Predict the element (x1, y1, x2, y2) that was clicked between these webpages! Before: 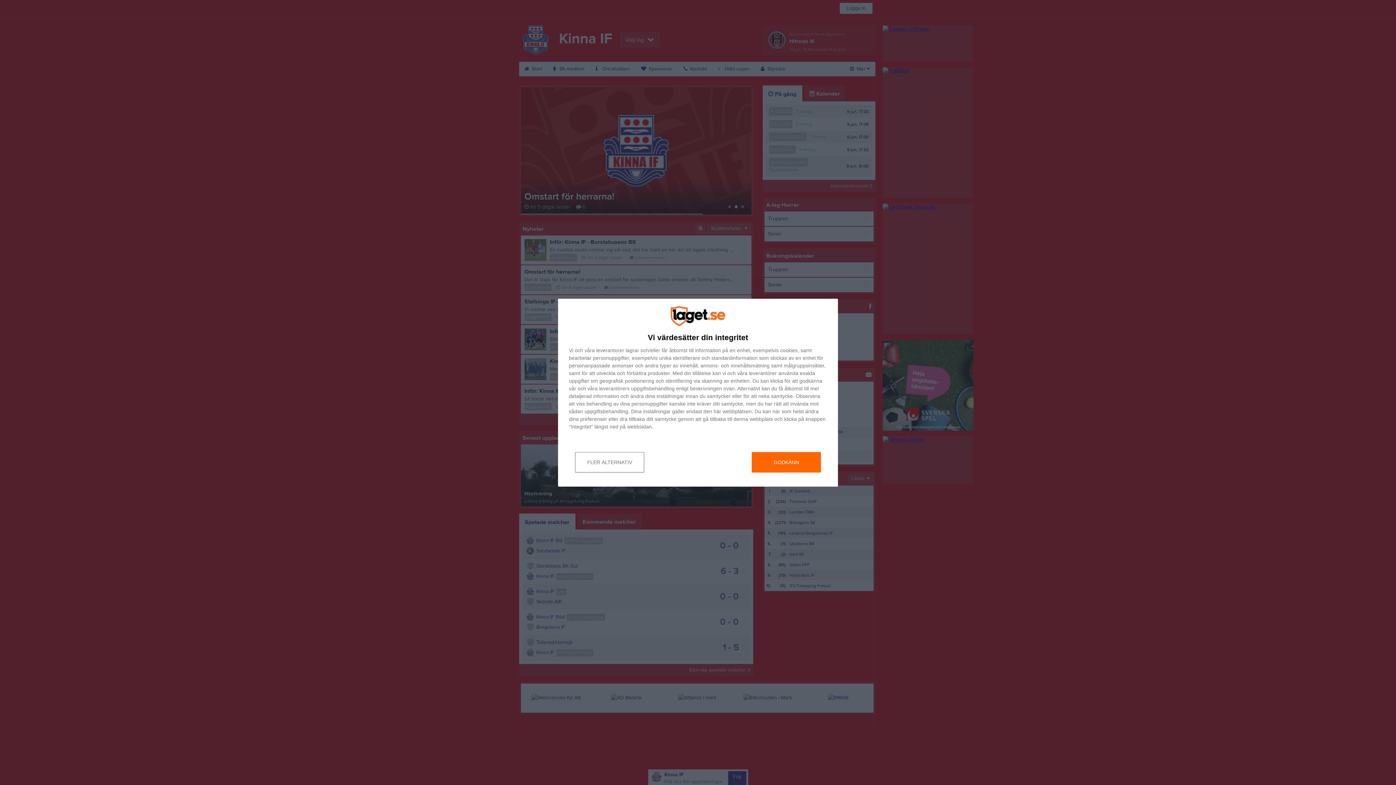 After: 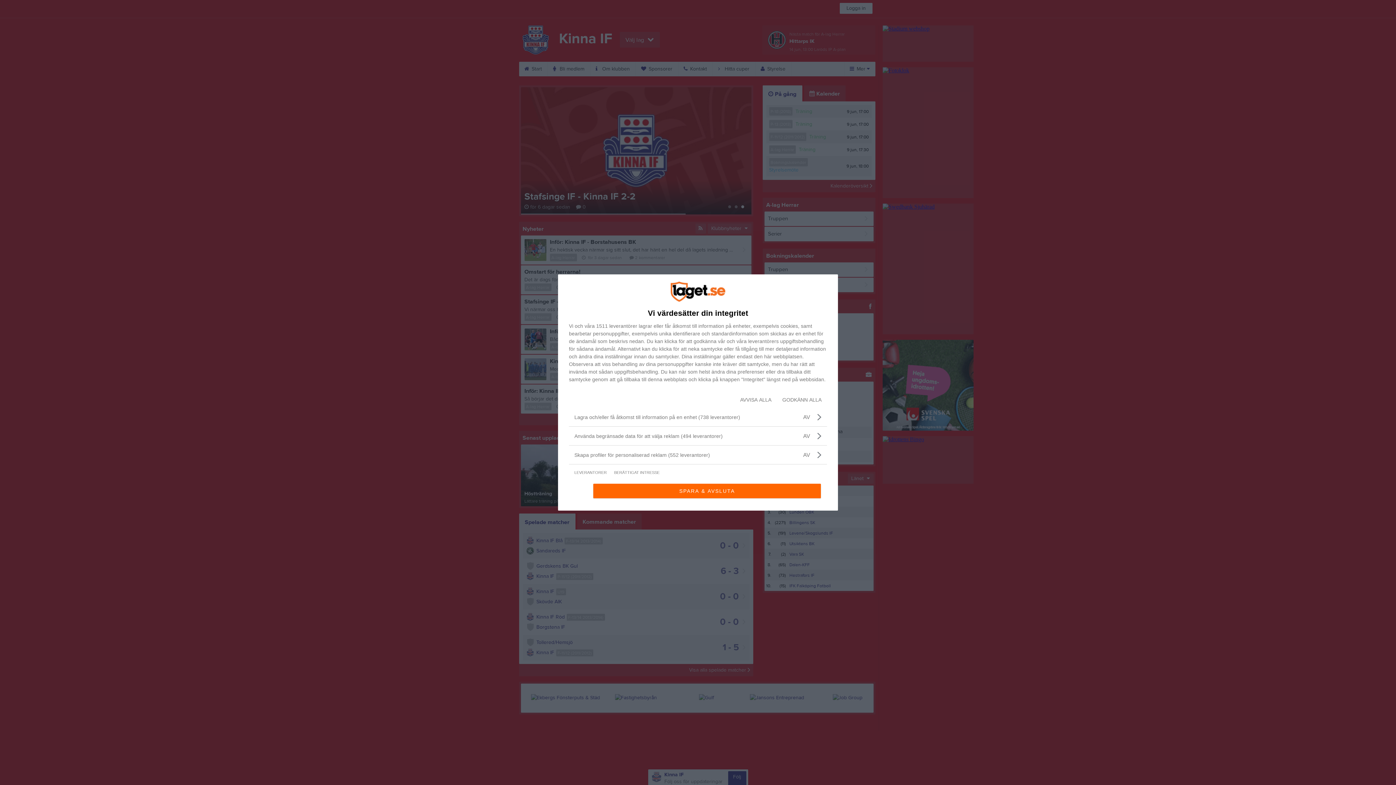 Action: label: FLER ALTERNATIV bbox: (575, 452, 644, 472)